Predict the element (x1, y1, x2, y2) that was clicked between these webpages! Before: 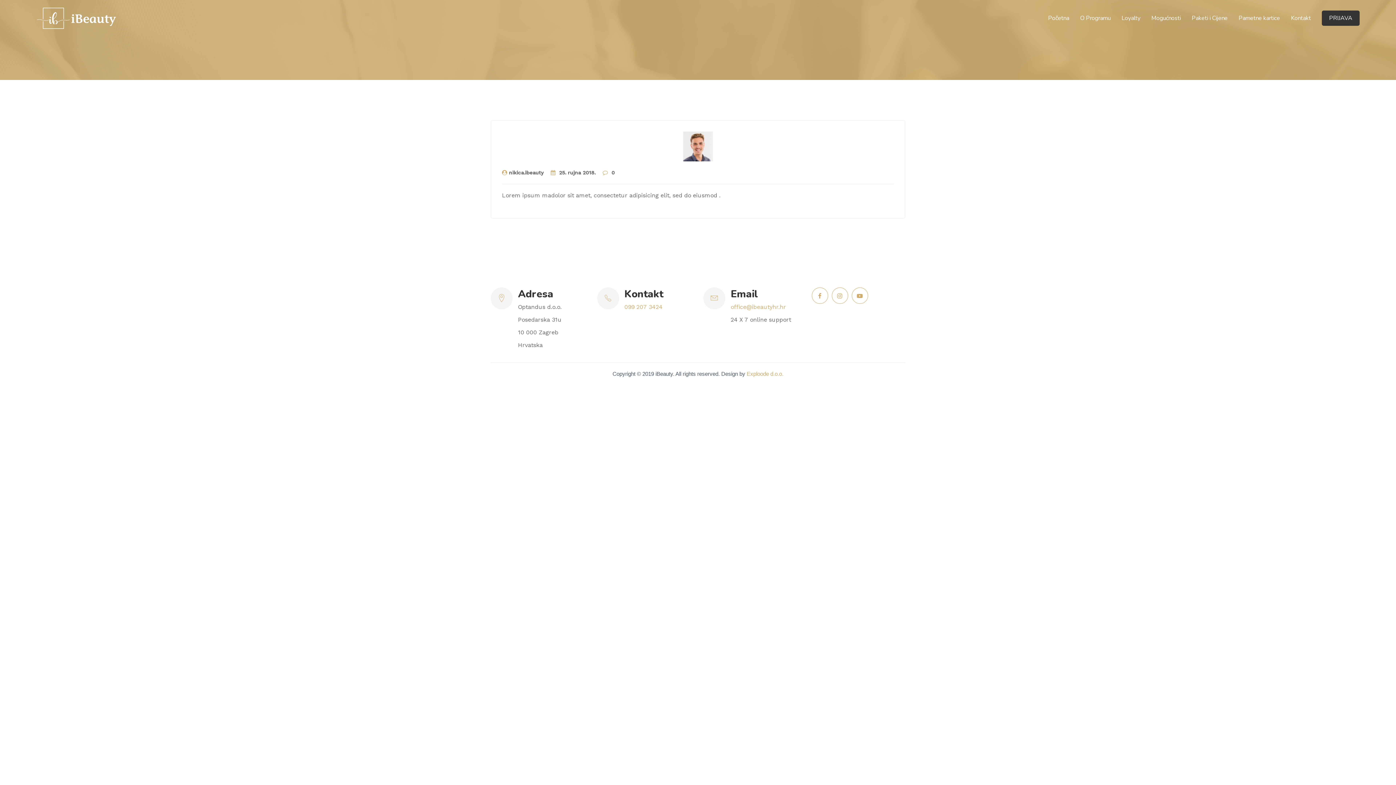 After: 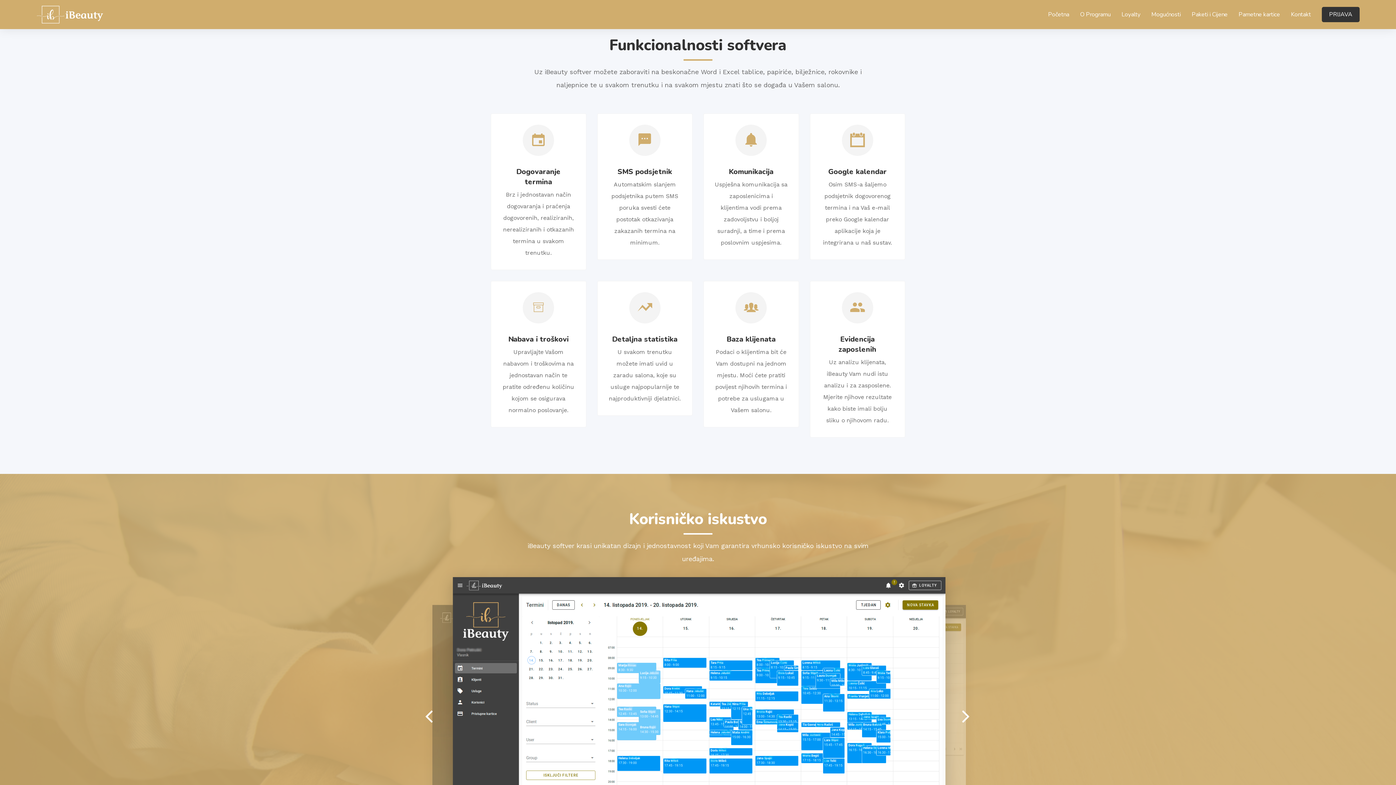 Action: label: Mogućnosti bbox: (1151, 14, 1181, 22)